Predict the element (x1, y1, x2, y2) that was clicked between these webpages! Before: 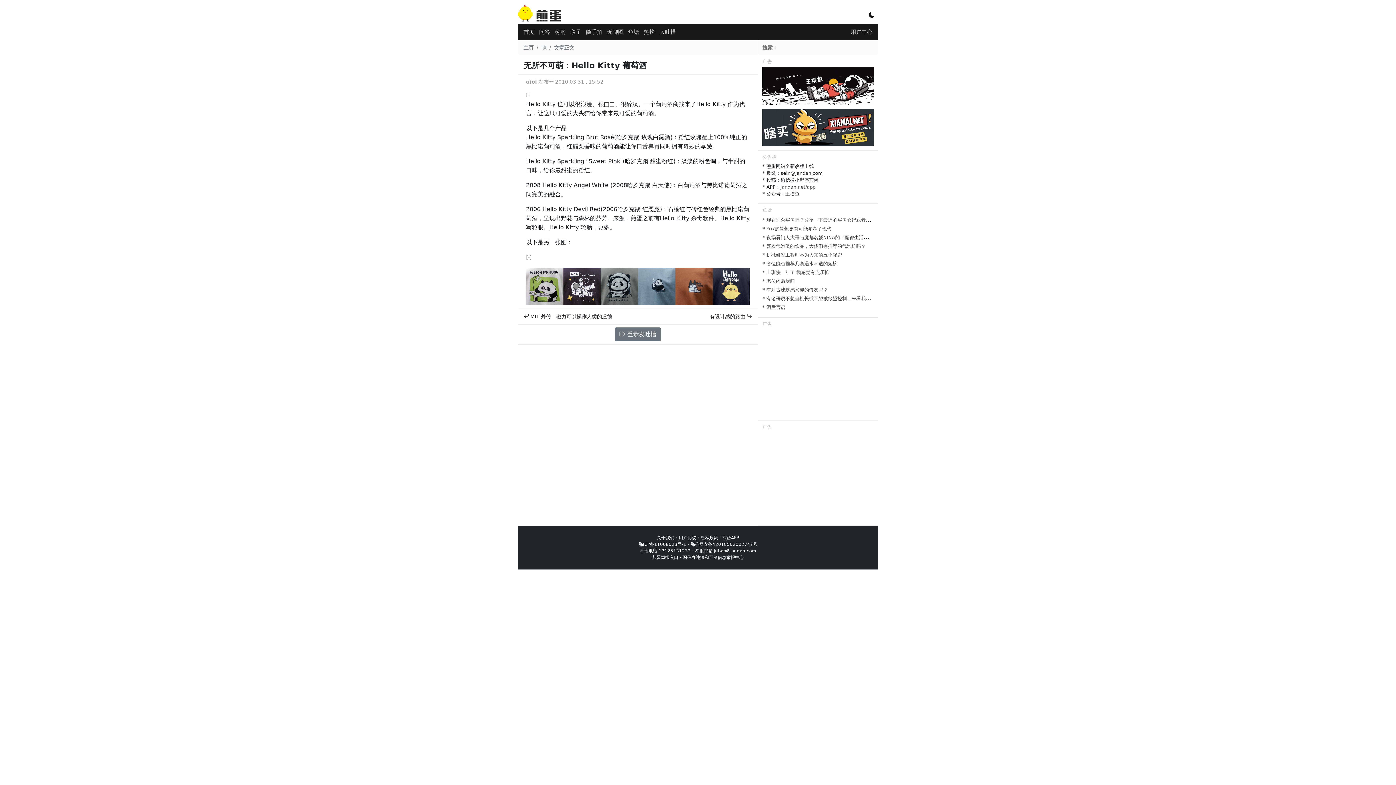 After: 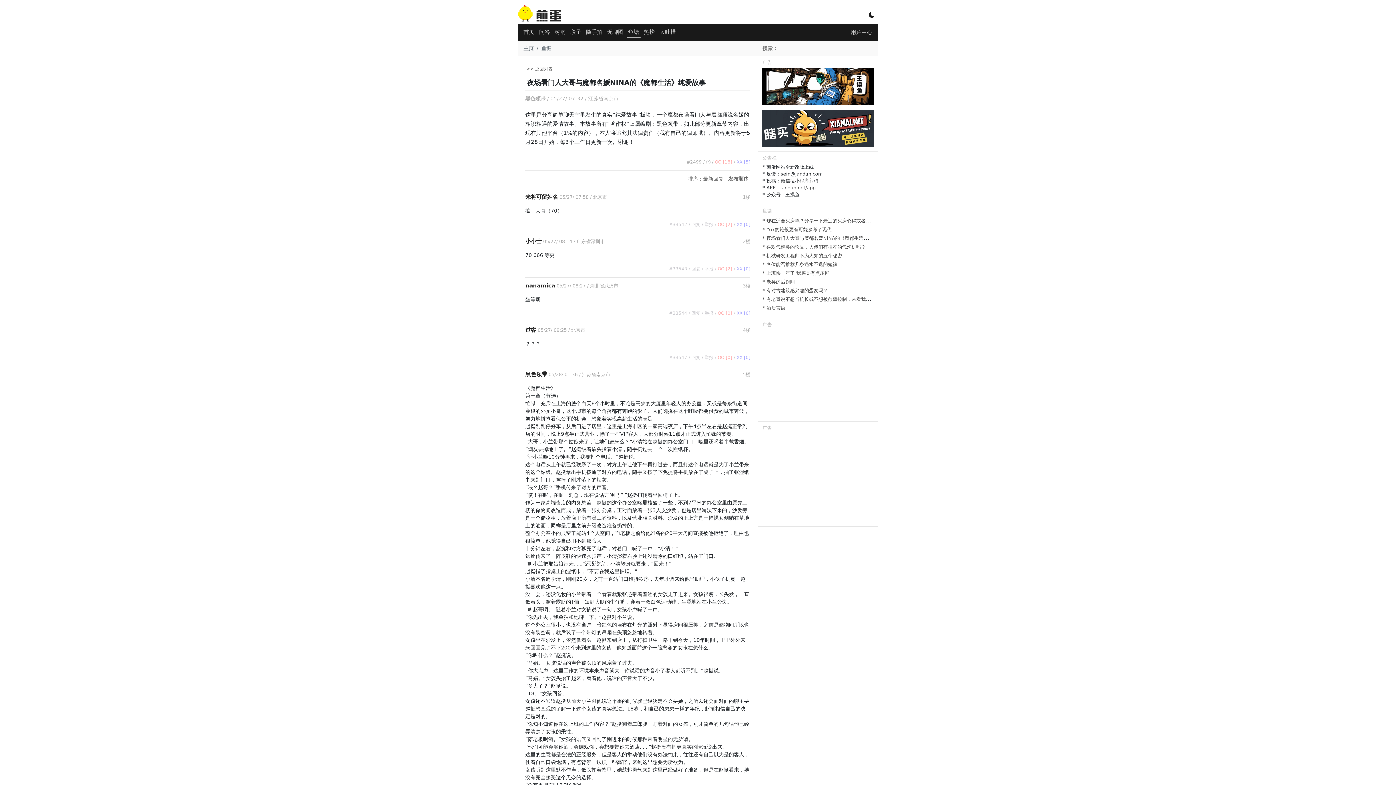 Action: label: * 夜场看门人大哥与魔都名媛NINA的《魔都生活》纯爱故事 bbox: (762, 233, 887, 240)